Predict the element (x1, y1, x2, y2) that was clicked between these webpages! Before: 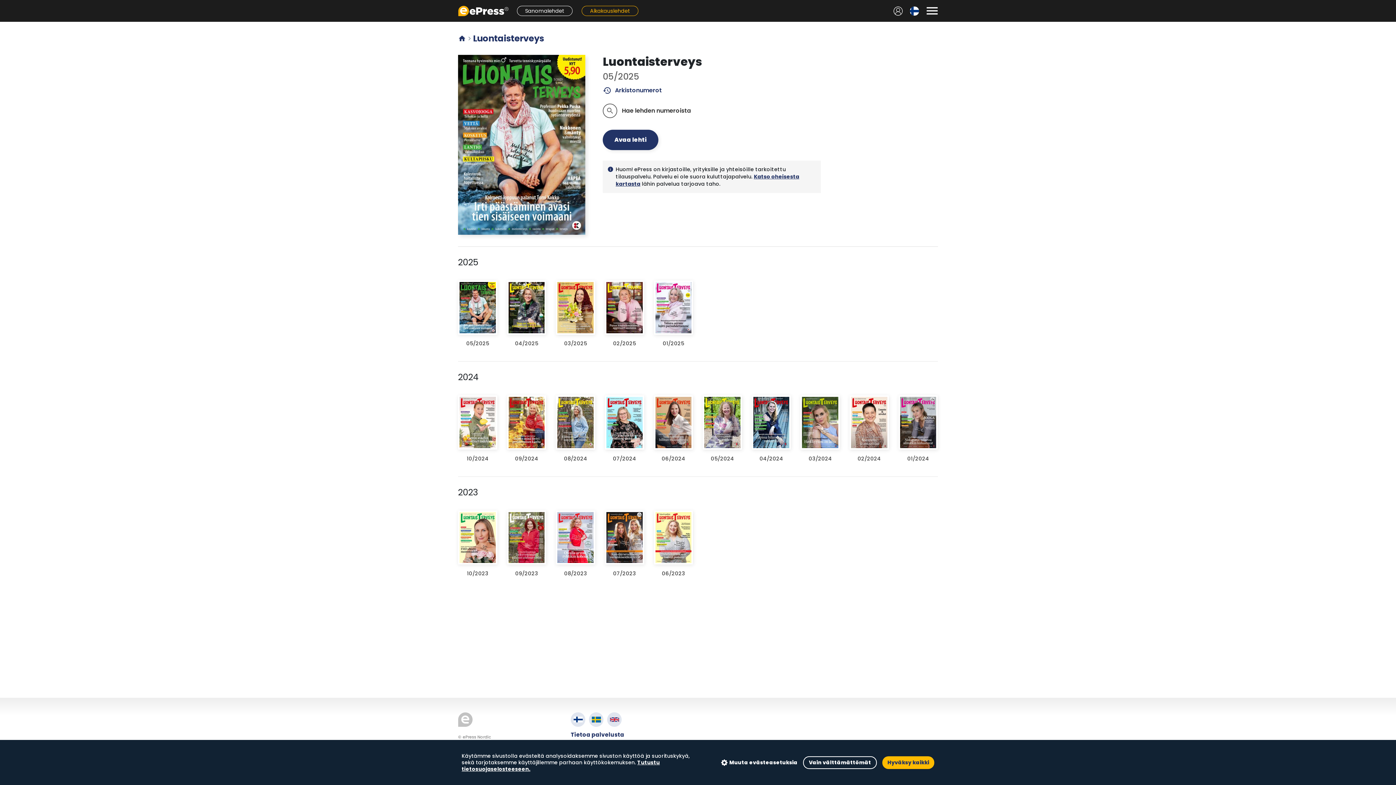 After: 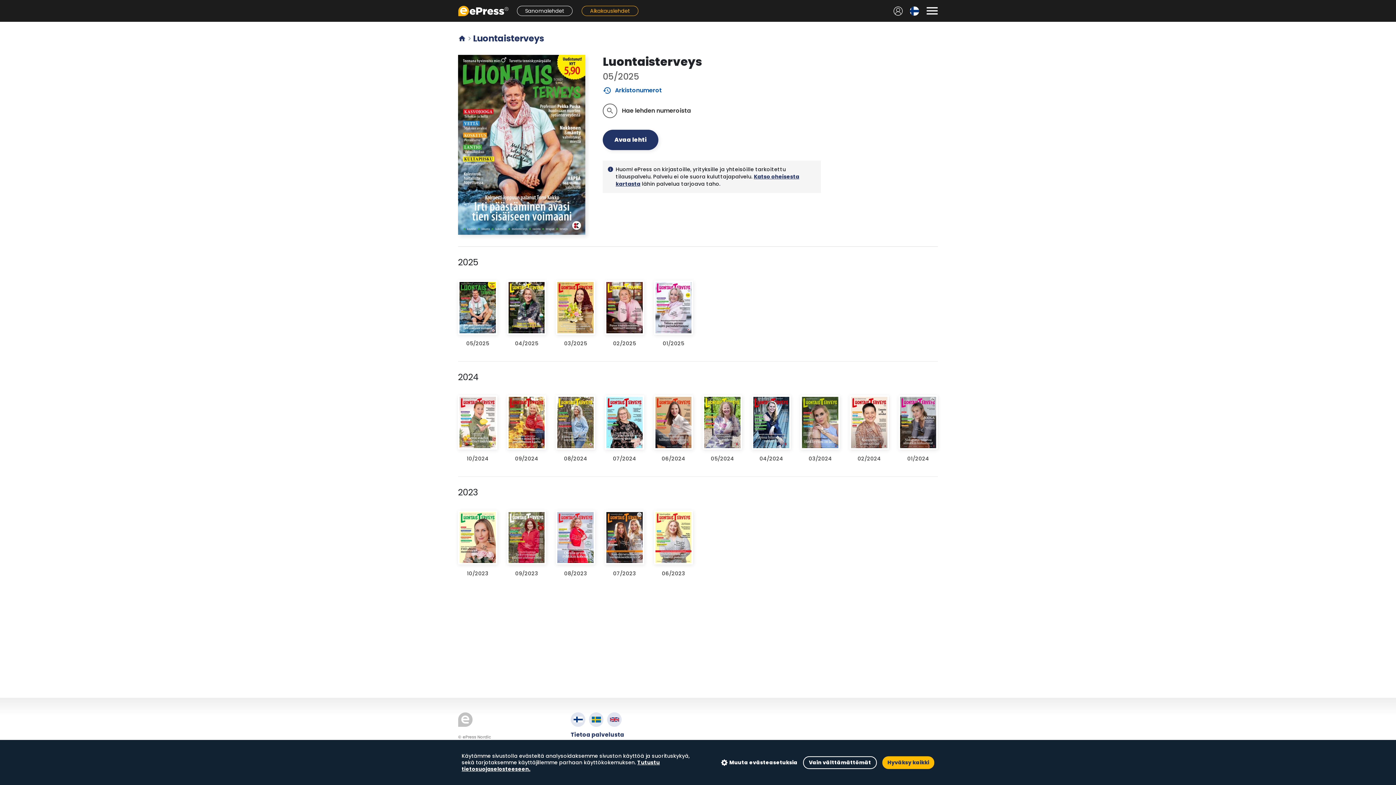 Action: bbox: (602, 86, 938, 94) label: history
Arkistonumerot